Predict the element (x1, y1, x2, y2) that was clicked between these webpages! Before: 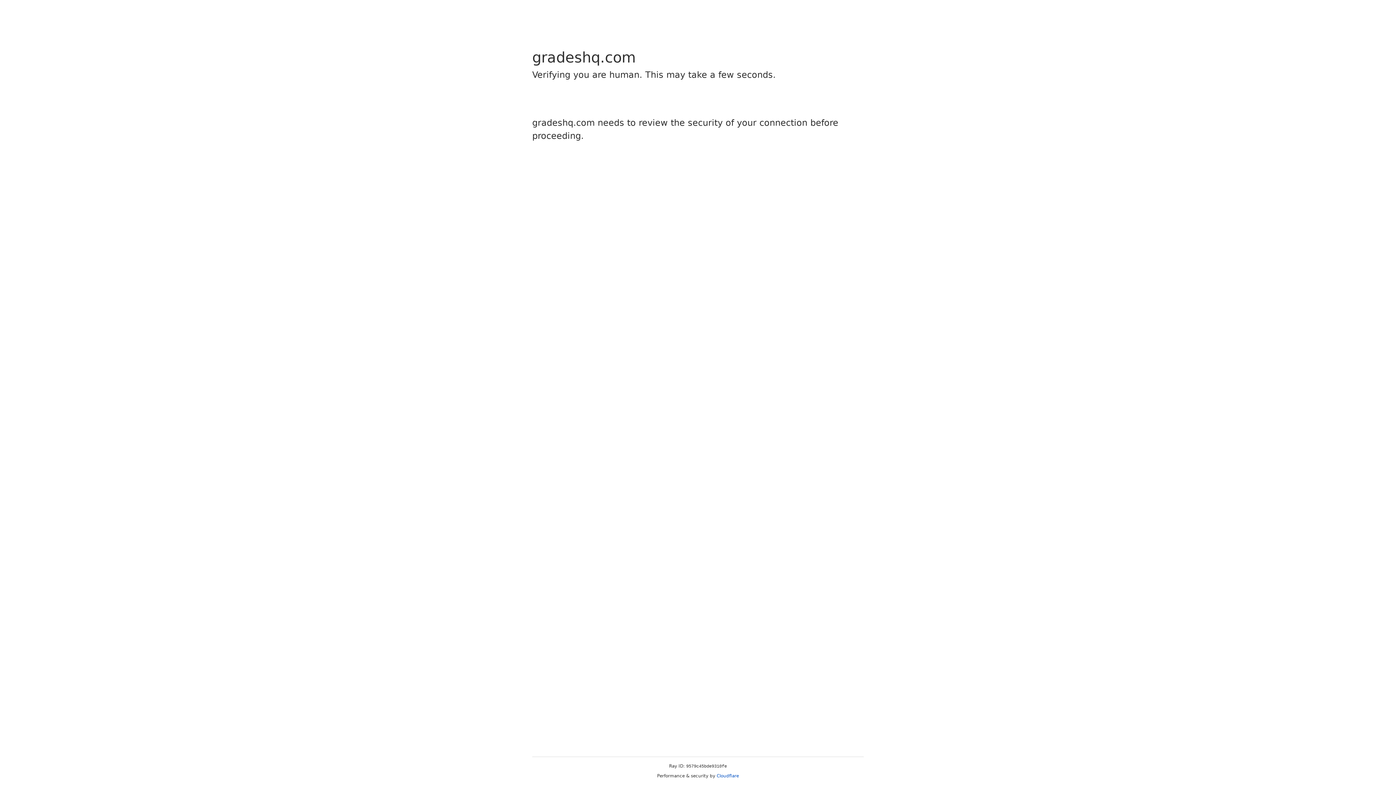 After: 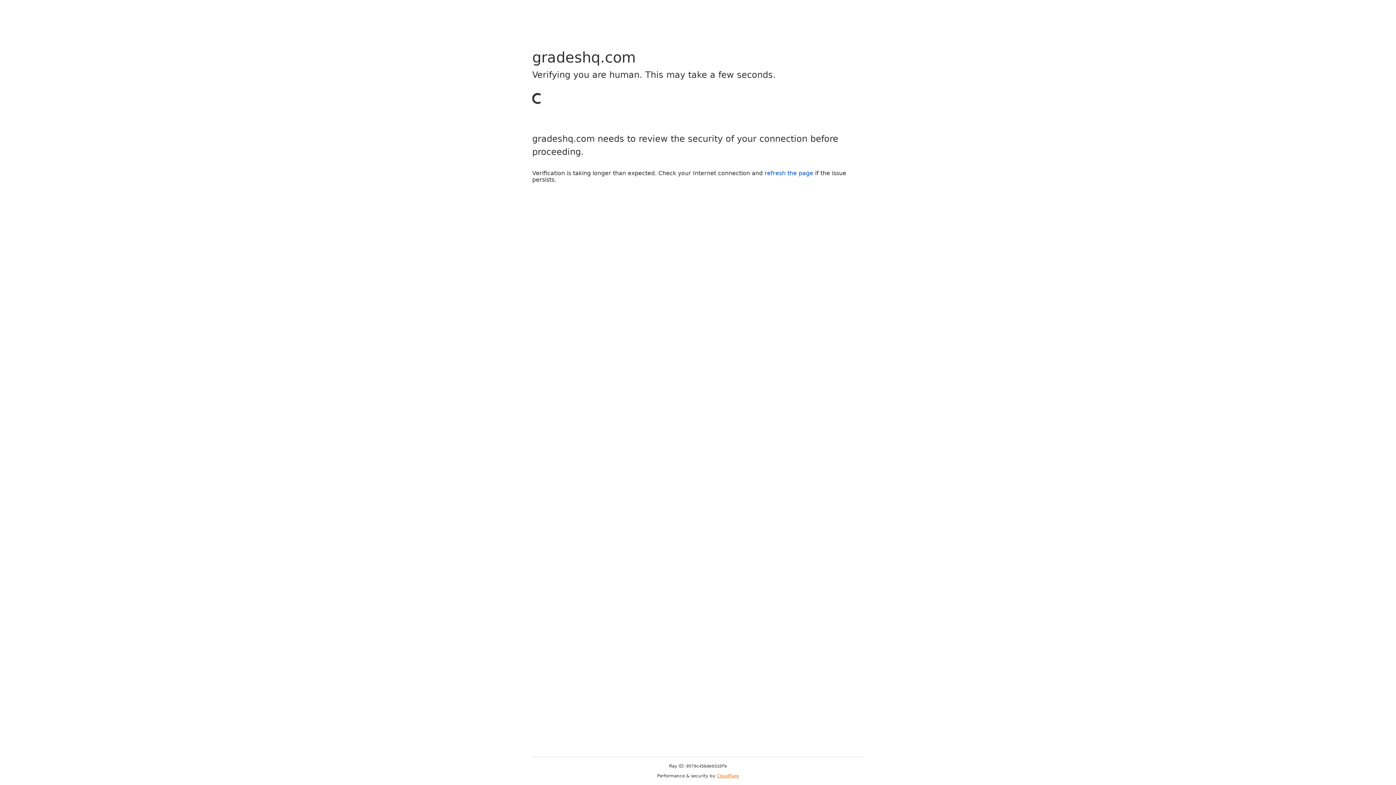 Action: bbox: (716, 773, 739, 778) label: Cloudflare